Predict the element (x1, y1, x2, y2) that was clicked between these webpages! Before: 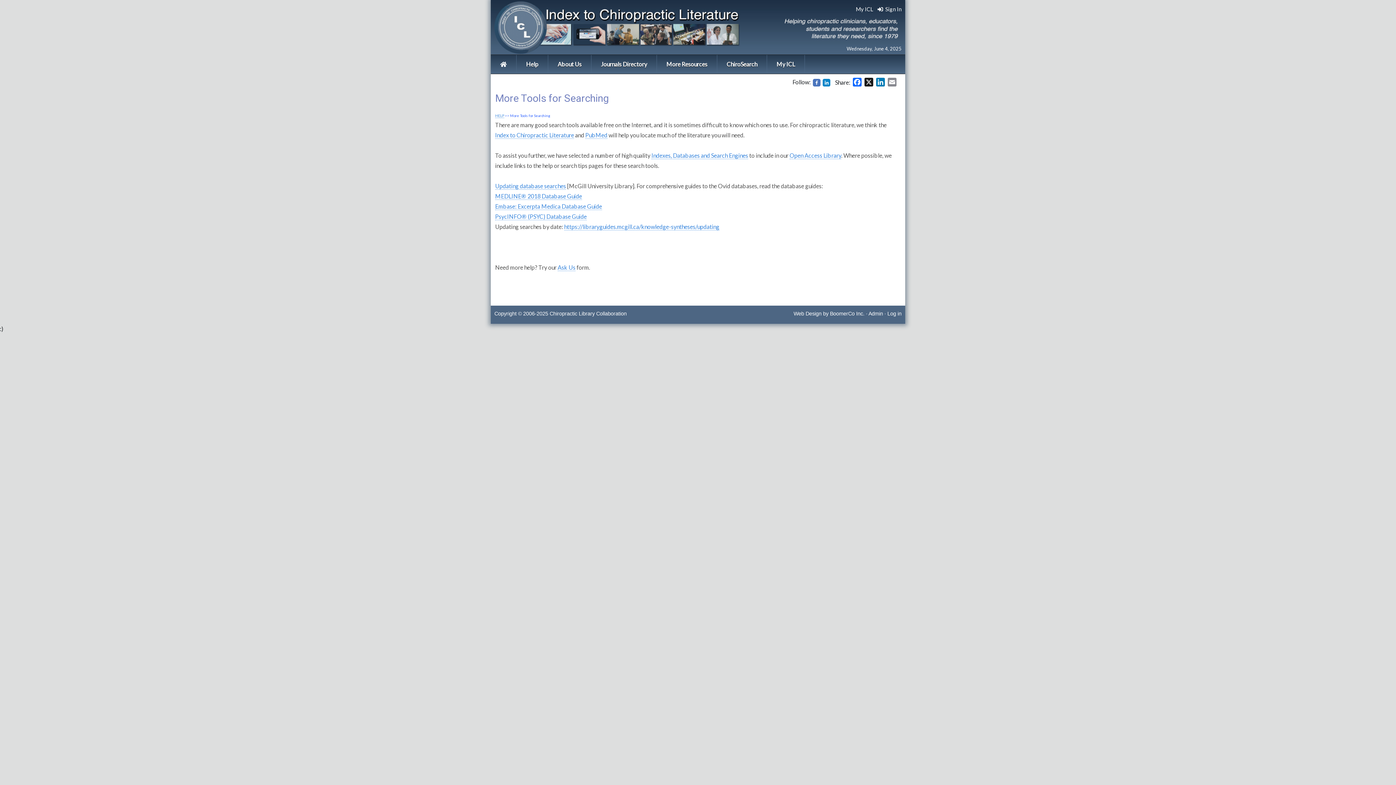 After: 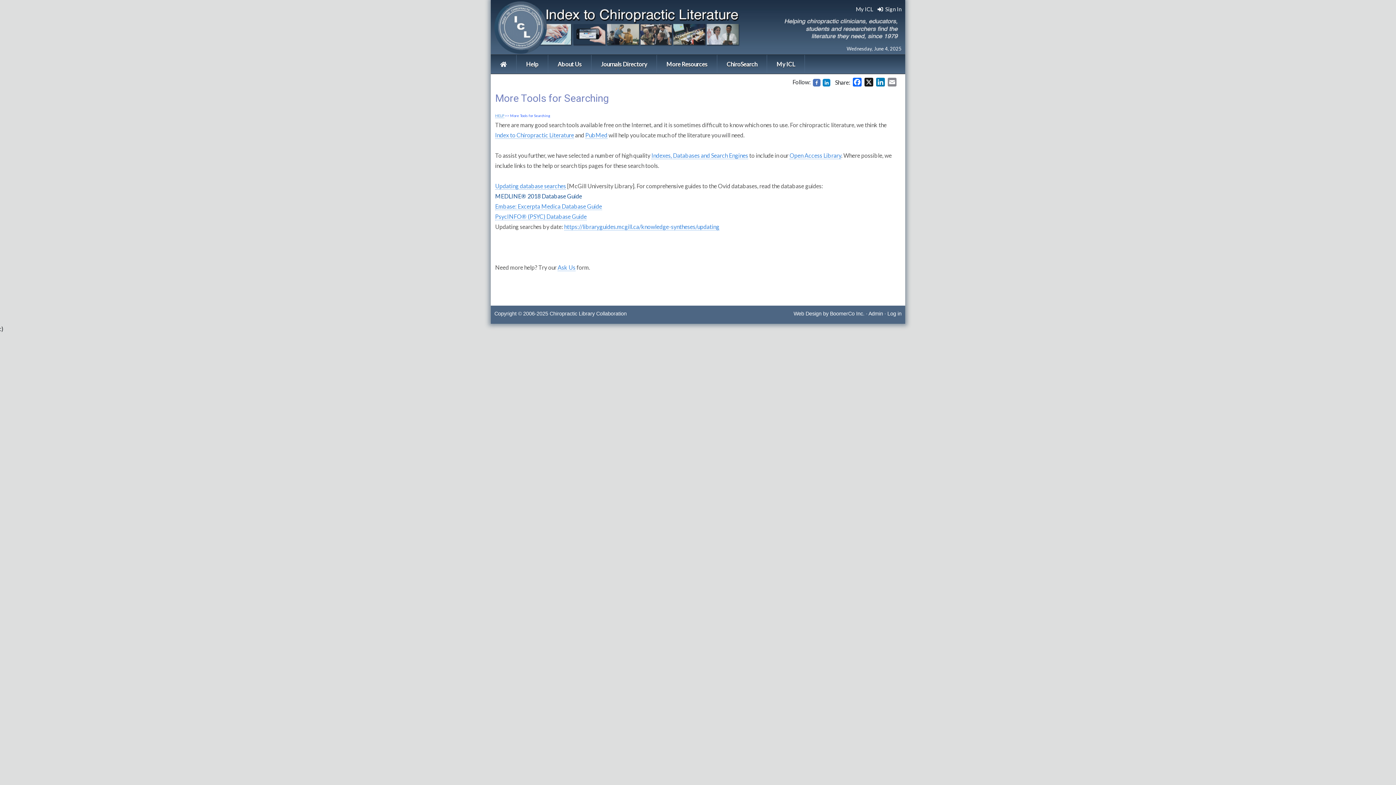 Action: bbox: (495, 192, 582, 200) label: MEDLINE® 2018 Database Guide